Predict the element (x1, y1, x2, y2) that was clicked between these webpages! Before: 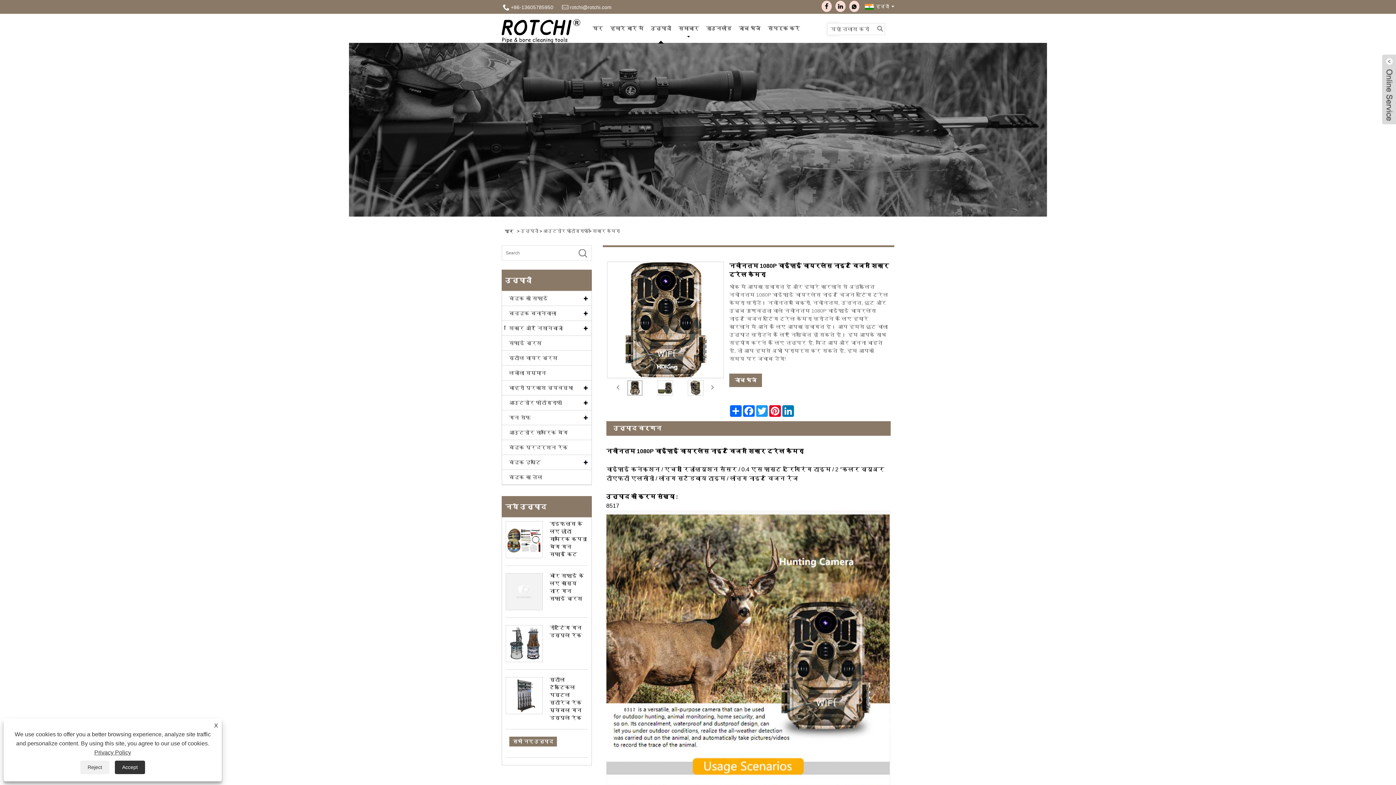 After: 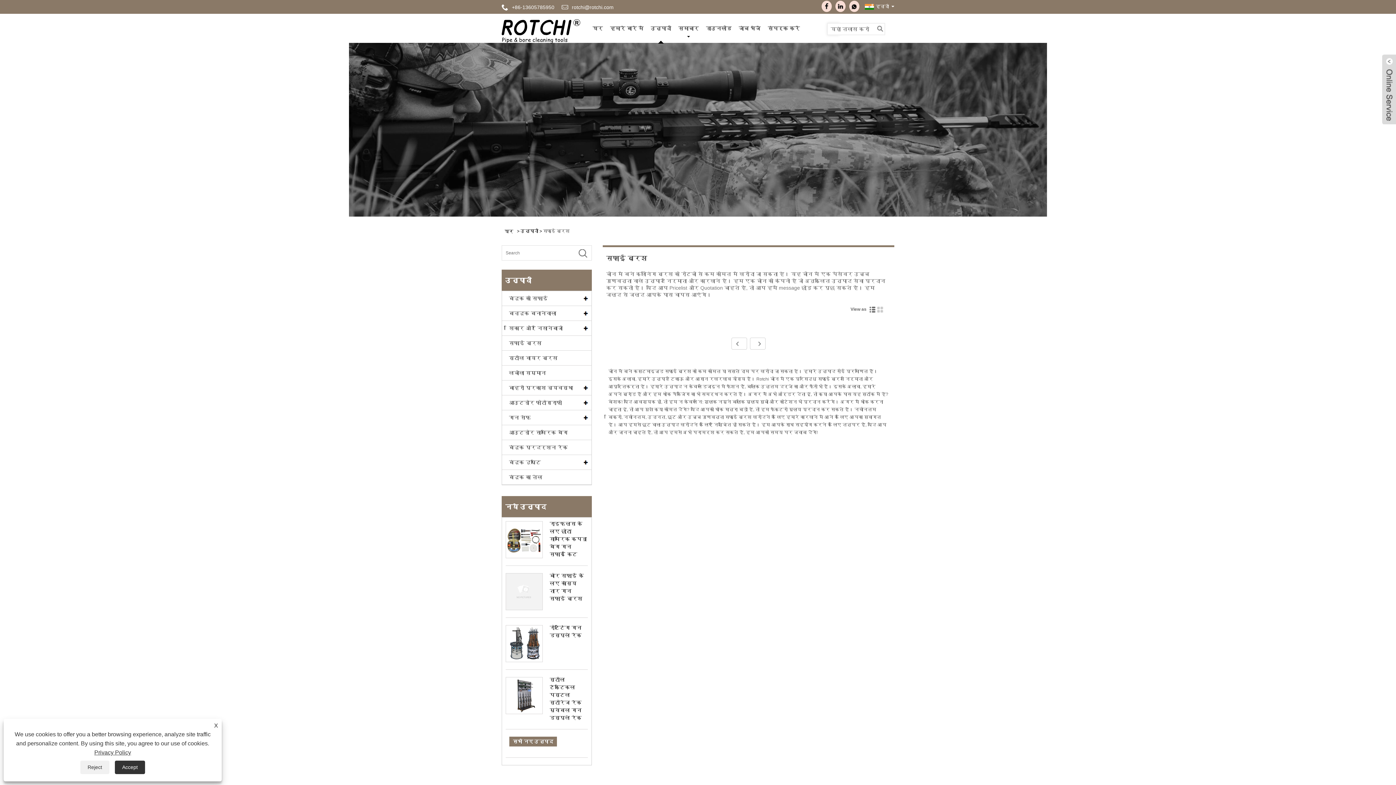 Action: bbox: (502, 337, 591, 350) label: सफाई ब्रश